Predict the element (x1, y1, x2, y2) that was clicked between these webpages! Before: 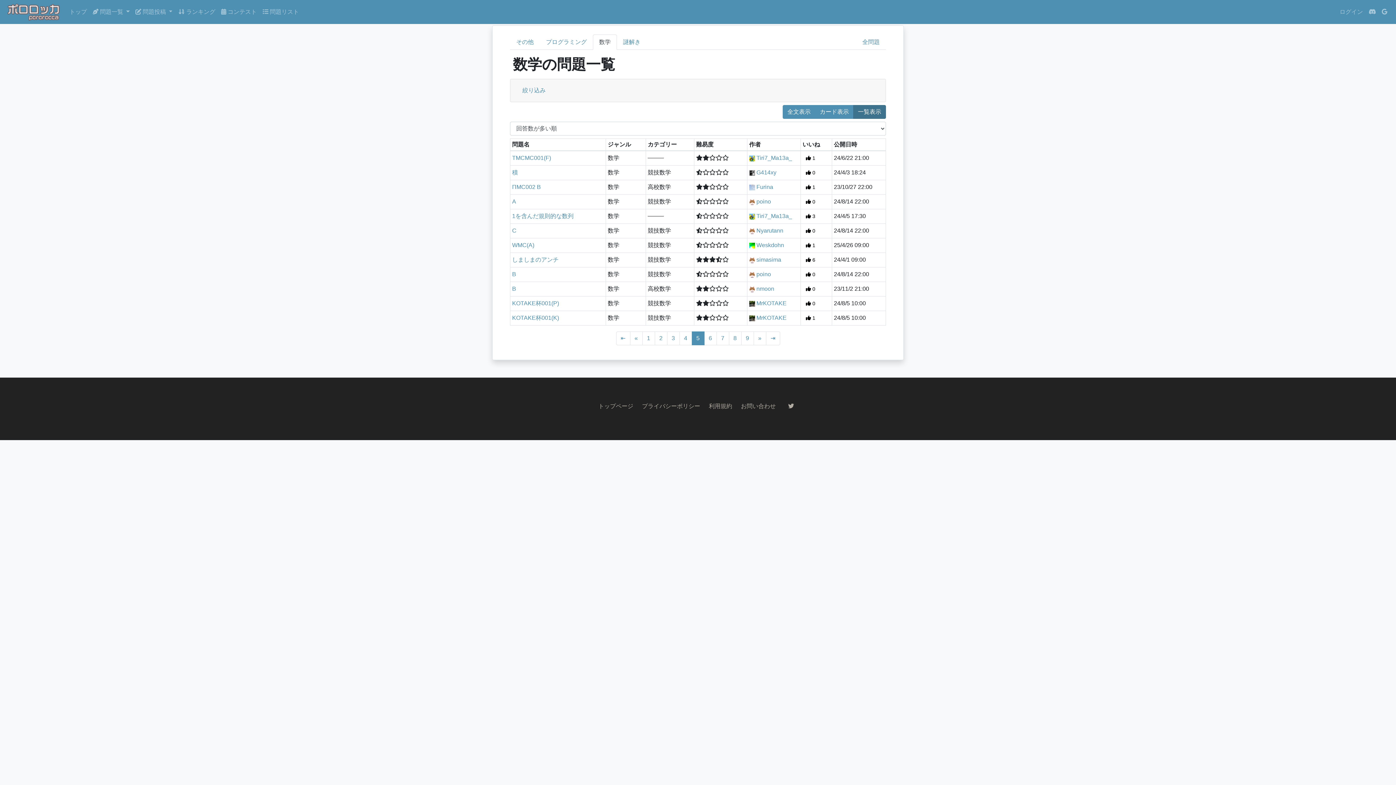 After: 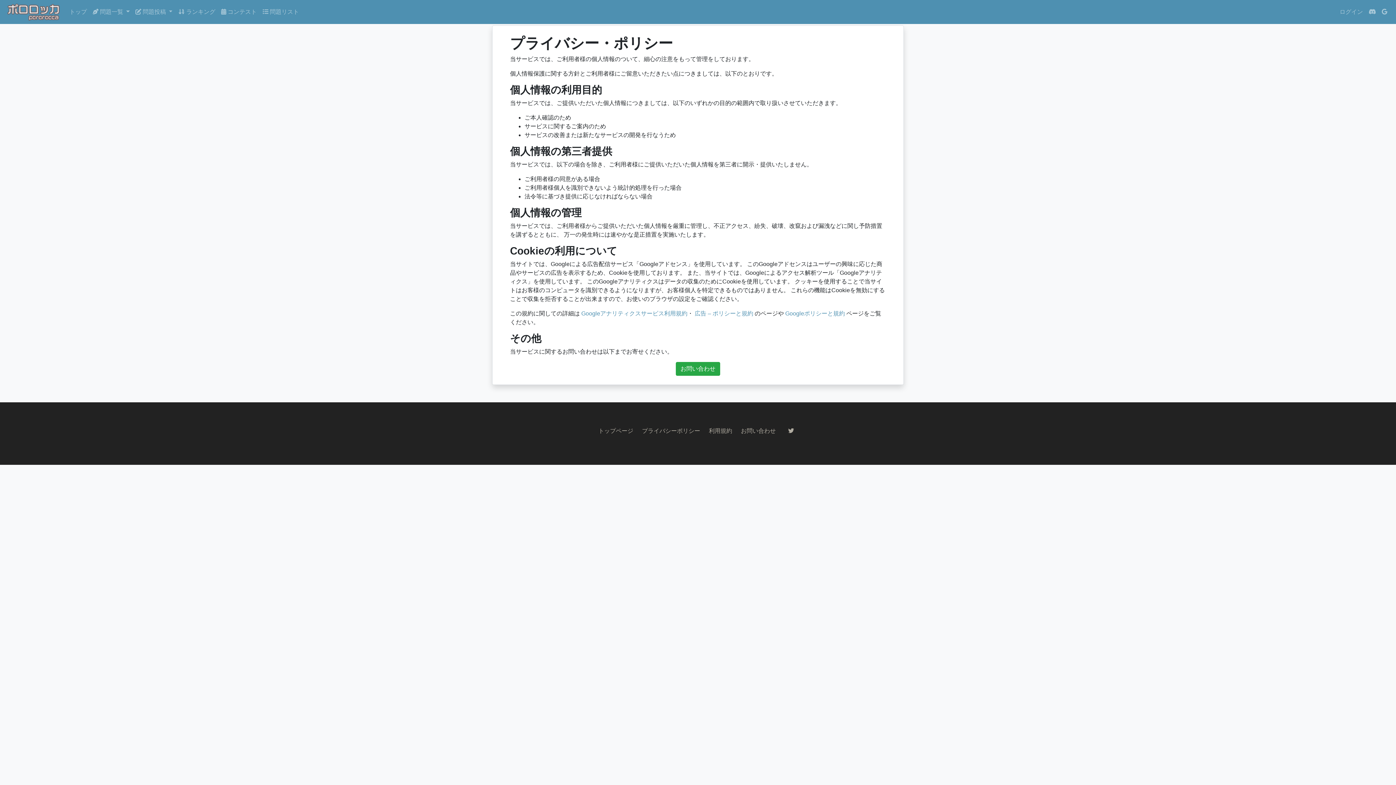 Action: bbox: (638, 399, 704, 413) label: プライバシーポリシー